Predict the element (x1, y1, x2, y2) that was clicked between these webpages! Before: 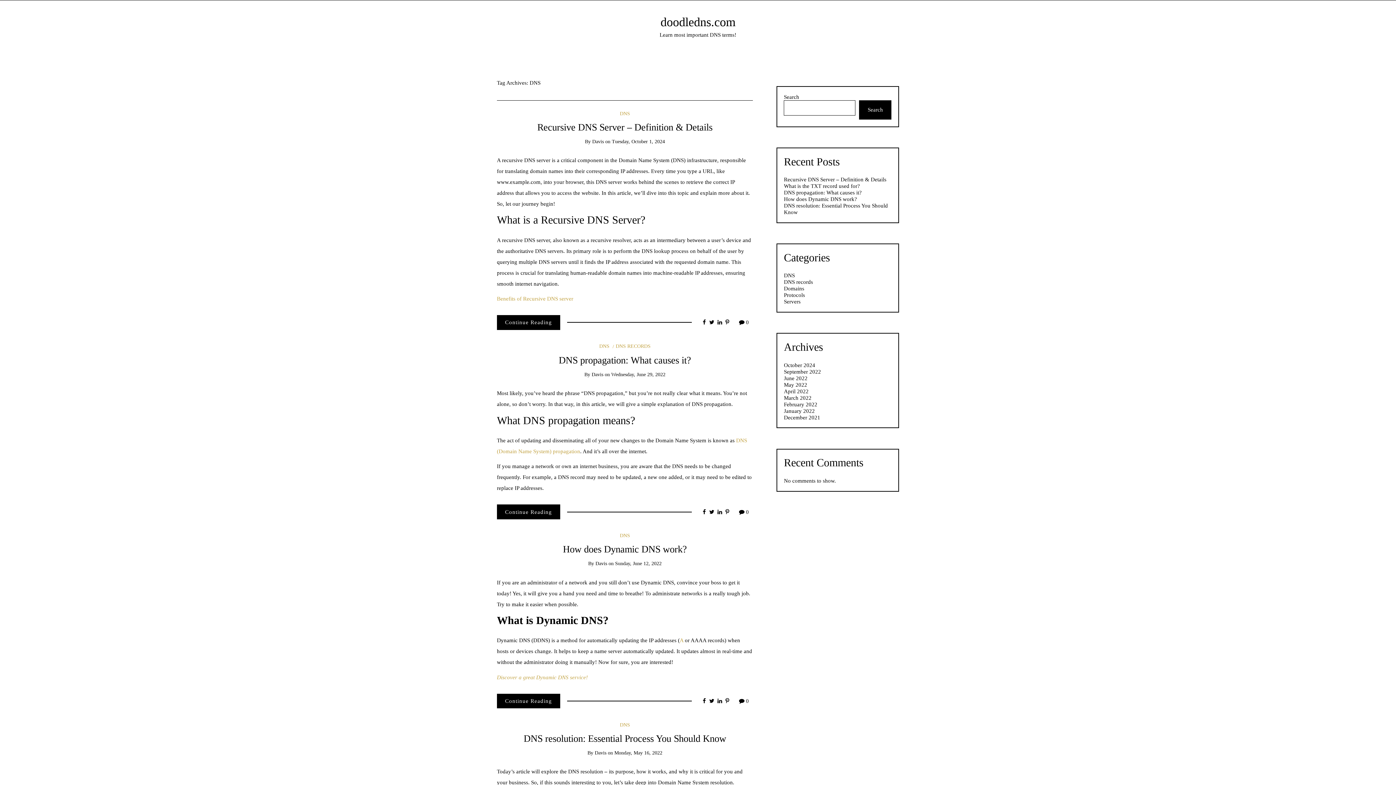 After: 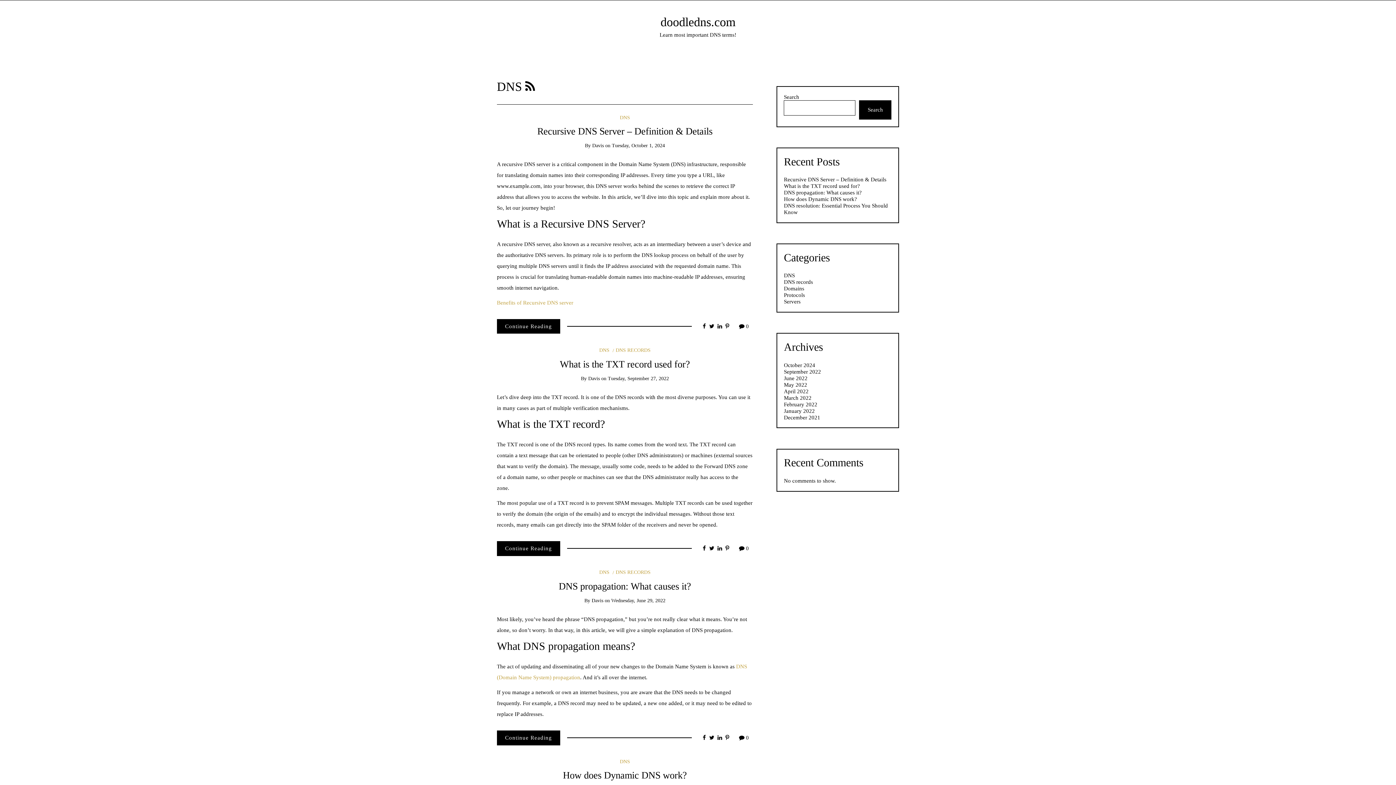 Action: label: DNS bbox: (620, 110, 630, 116)